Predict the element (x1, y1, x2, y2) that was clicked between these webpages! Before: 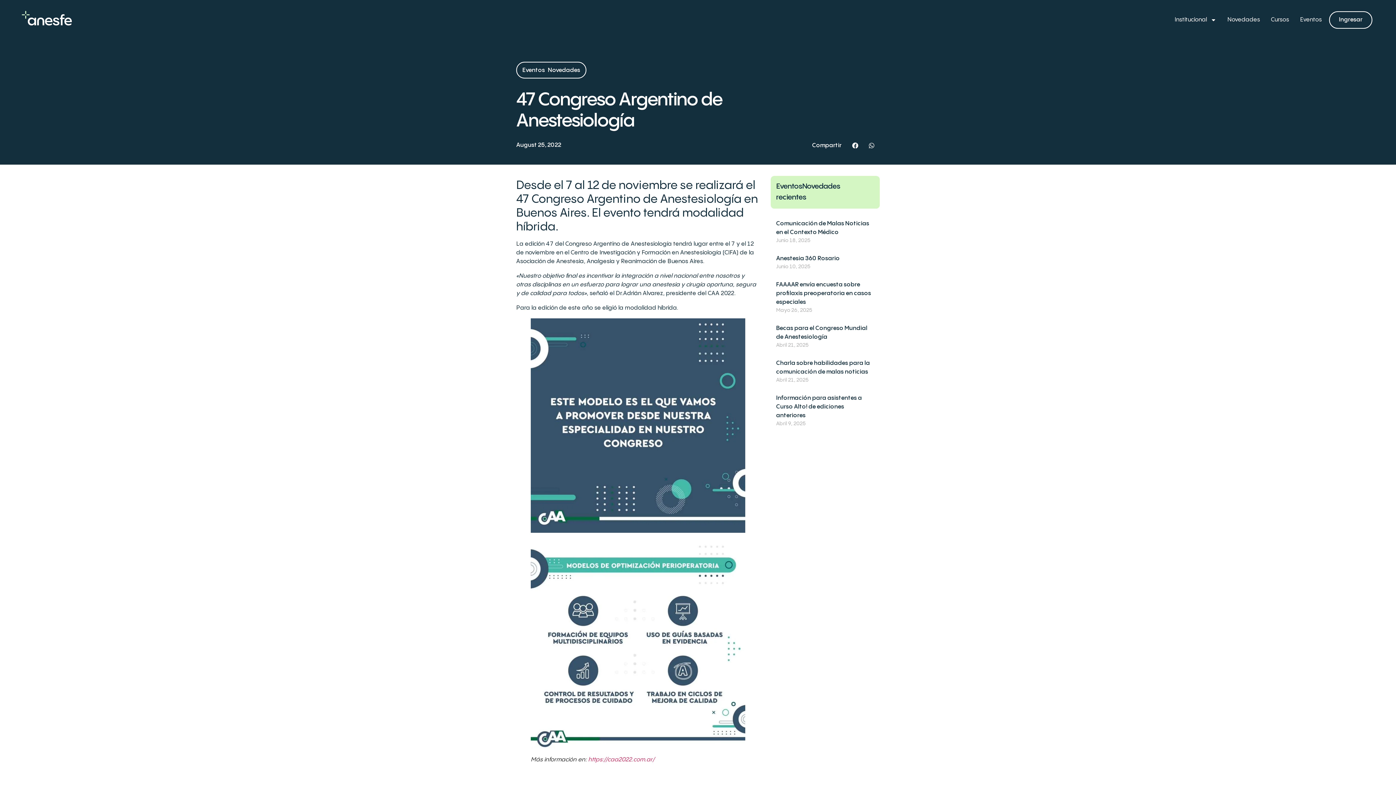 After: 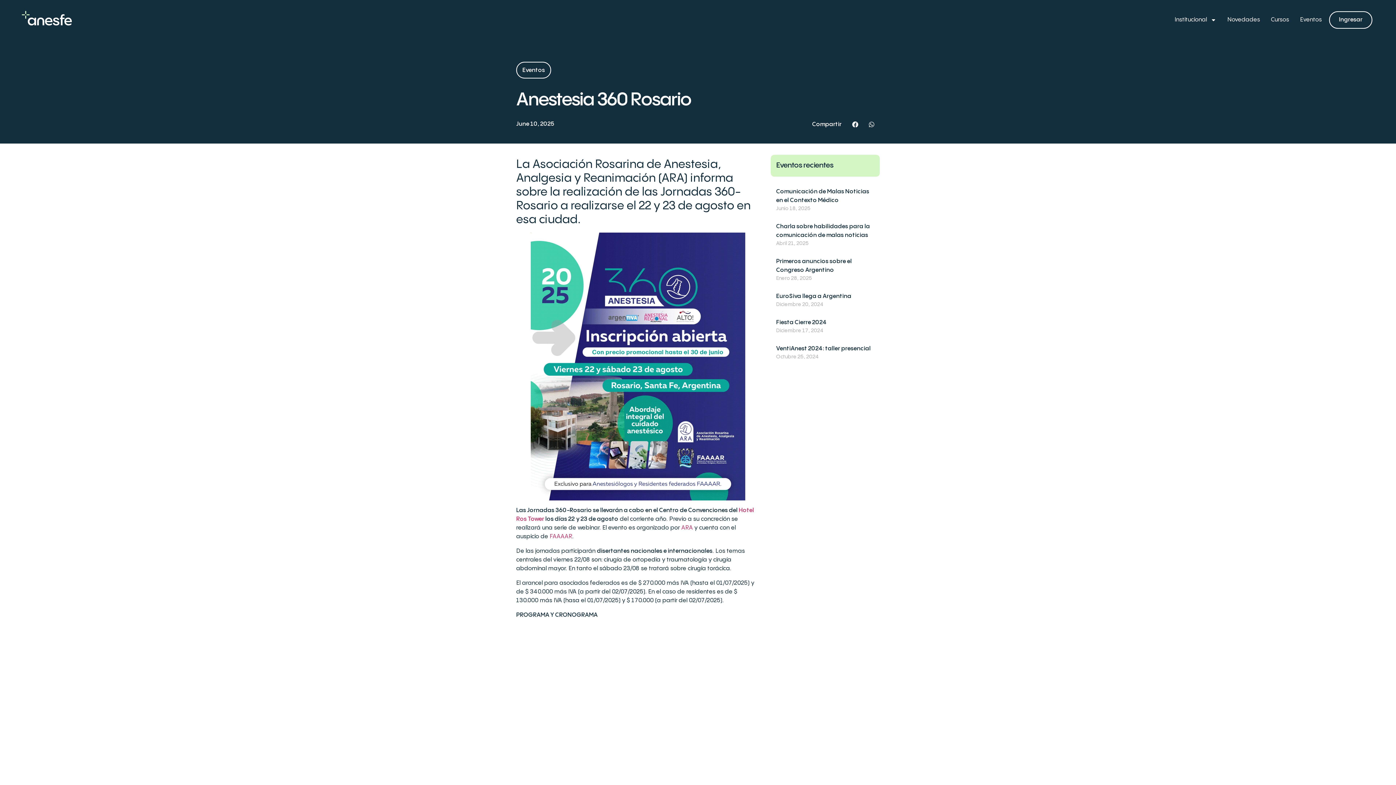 Action: bbox: (776, 255, 840, 261) label: Anestesia 360 Rosario